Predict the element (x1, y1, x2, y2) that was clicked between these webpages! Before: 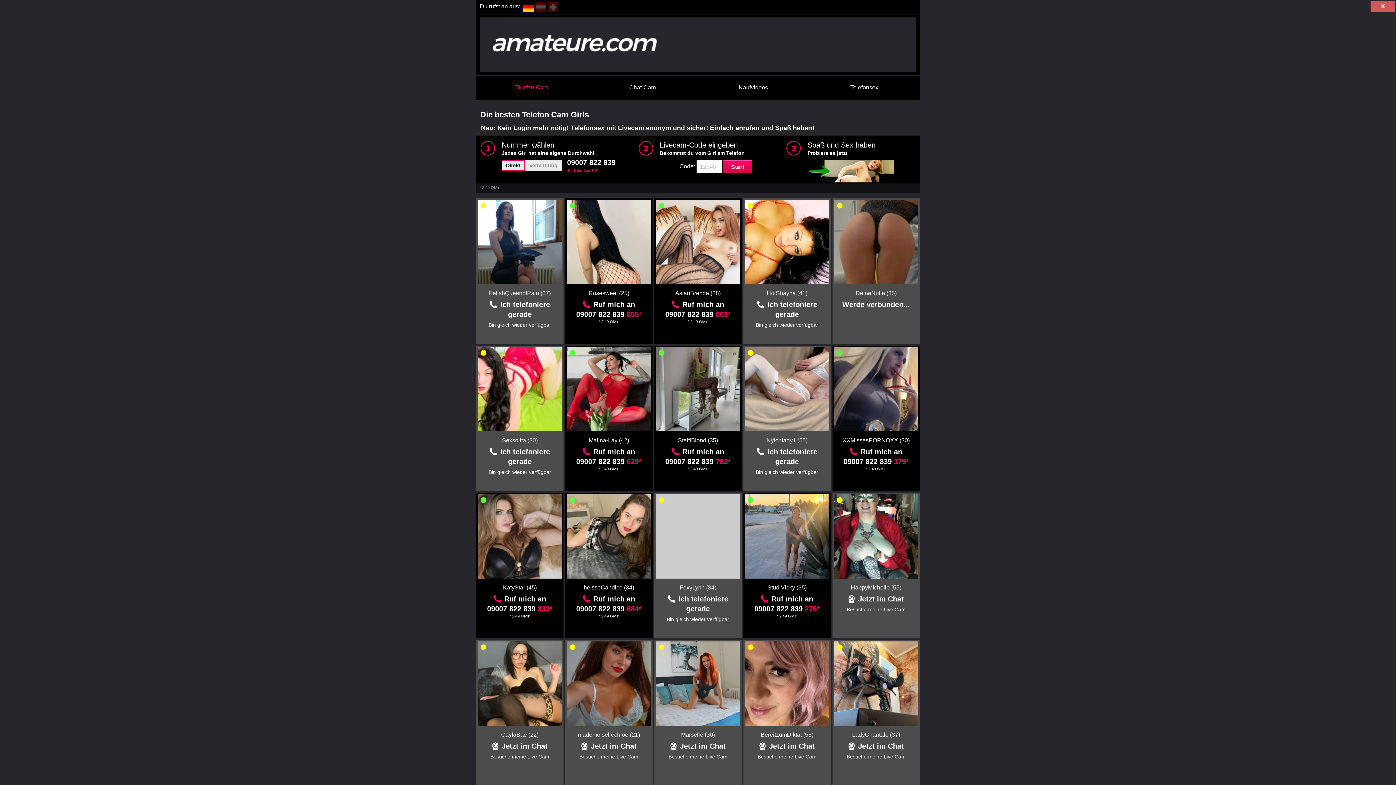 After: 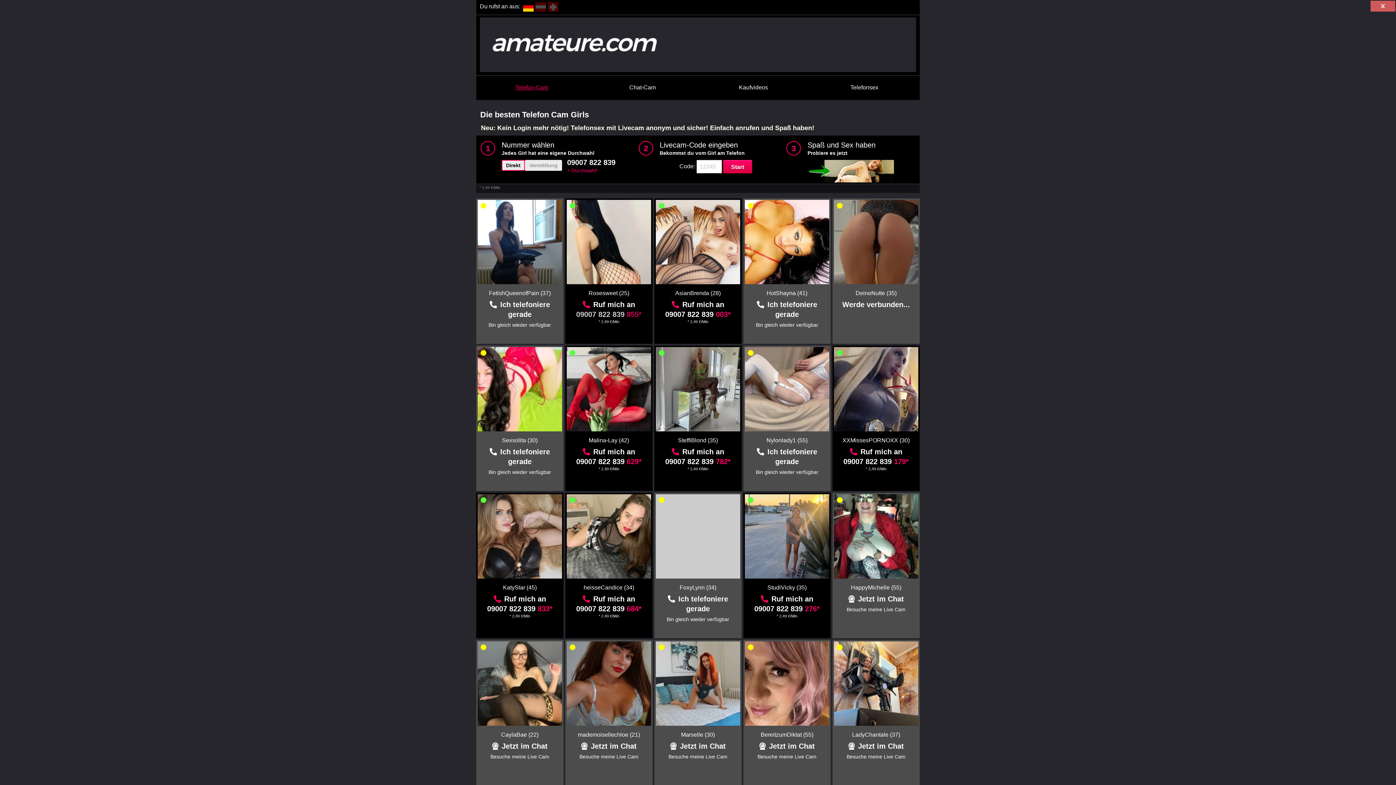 Action: label: 09007 822 839 855* bbox: (576, 310, 641, 318)